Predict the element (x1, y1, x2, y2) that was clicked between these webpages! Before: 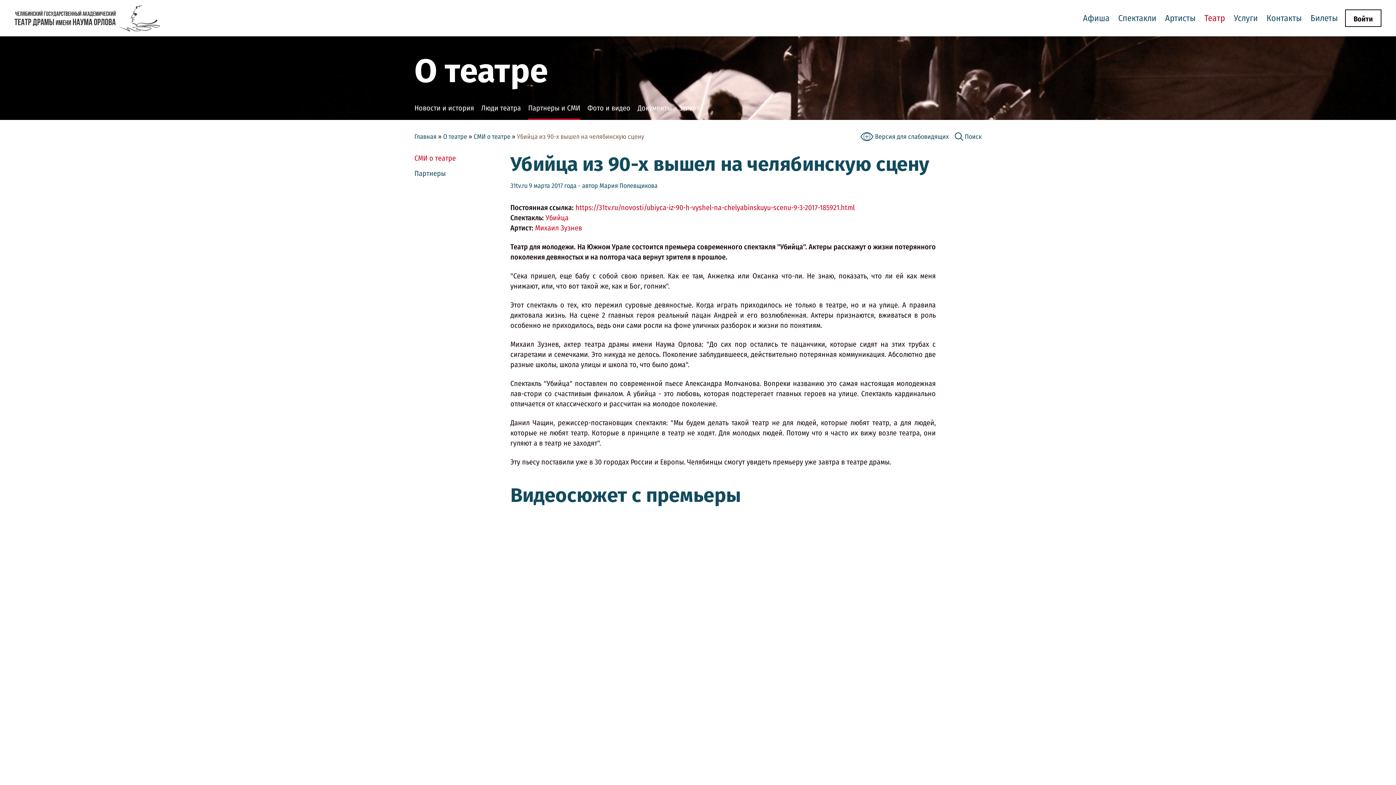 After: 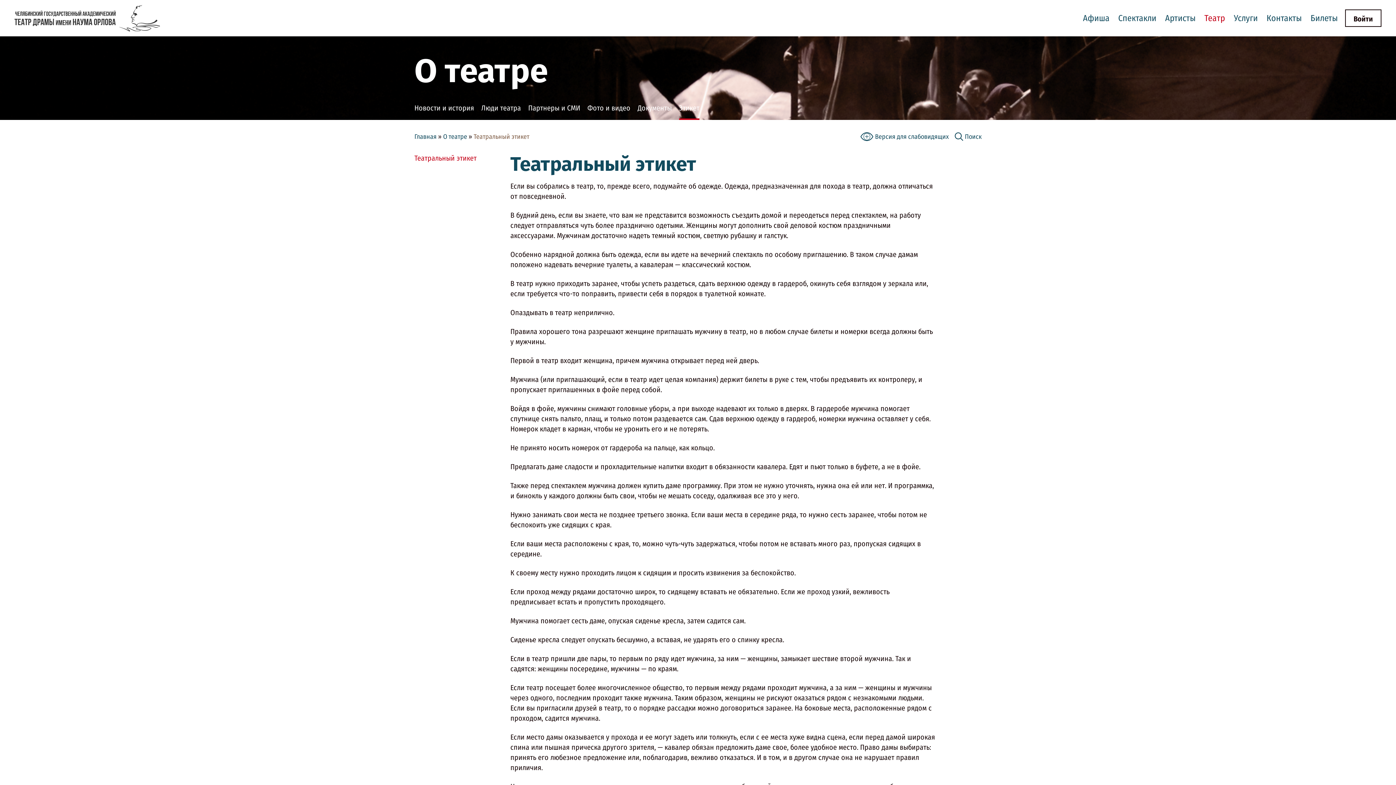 Action: bbox: (679, 103, 699, 112) label: Этикет